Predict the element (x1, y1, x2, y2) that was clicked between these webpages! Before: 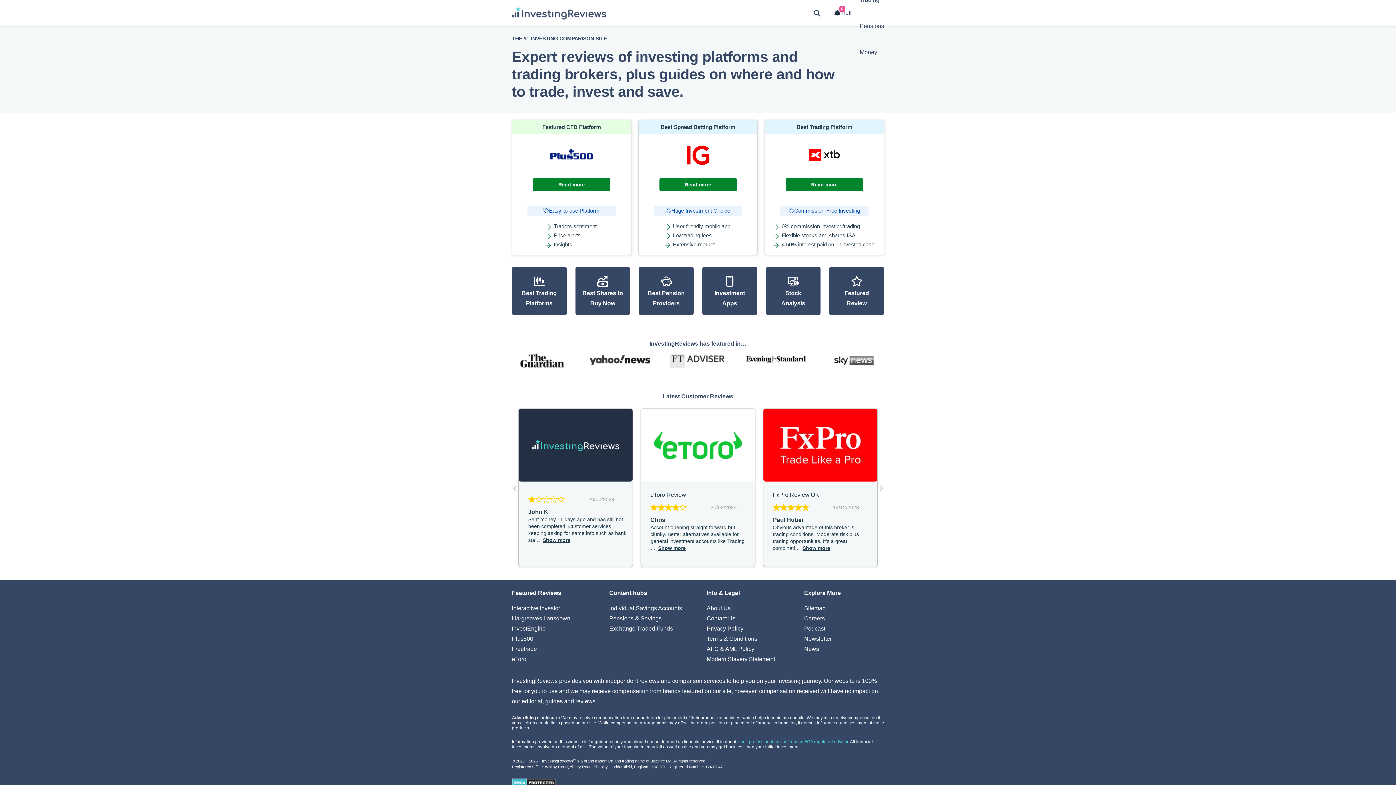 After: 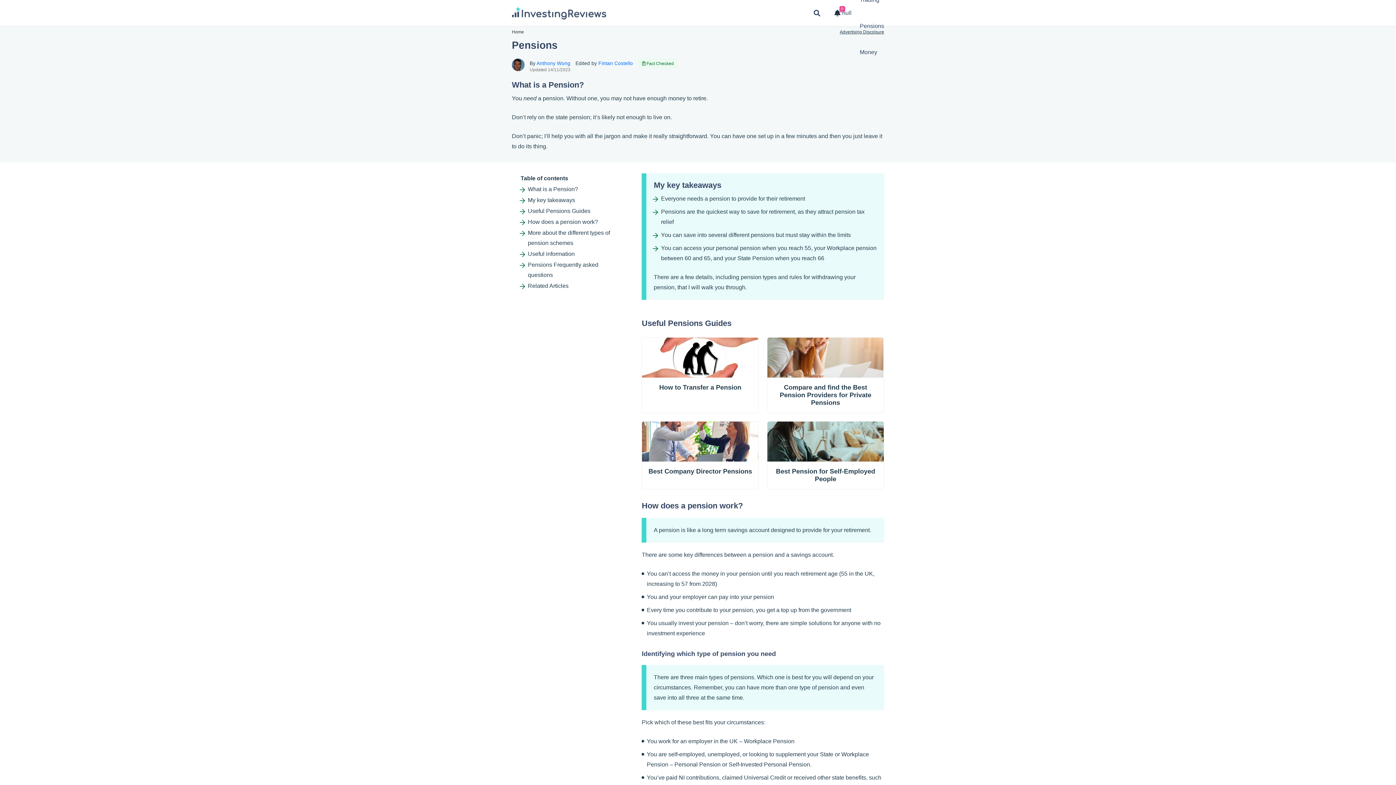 Action: label: Pensions & Savings bbox: (609, 615, 661, 621)